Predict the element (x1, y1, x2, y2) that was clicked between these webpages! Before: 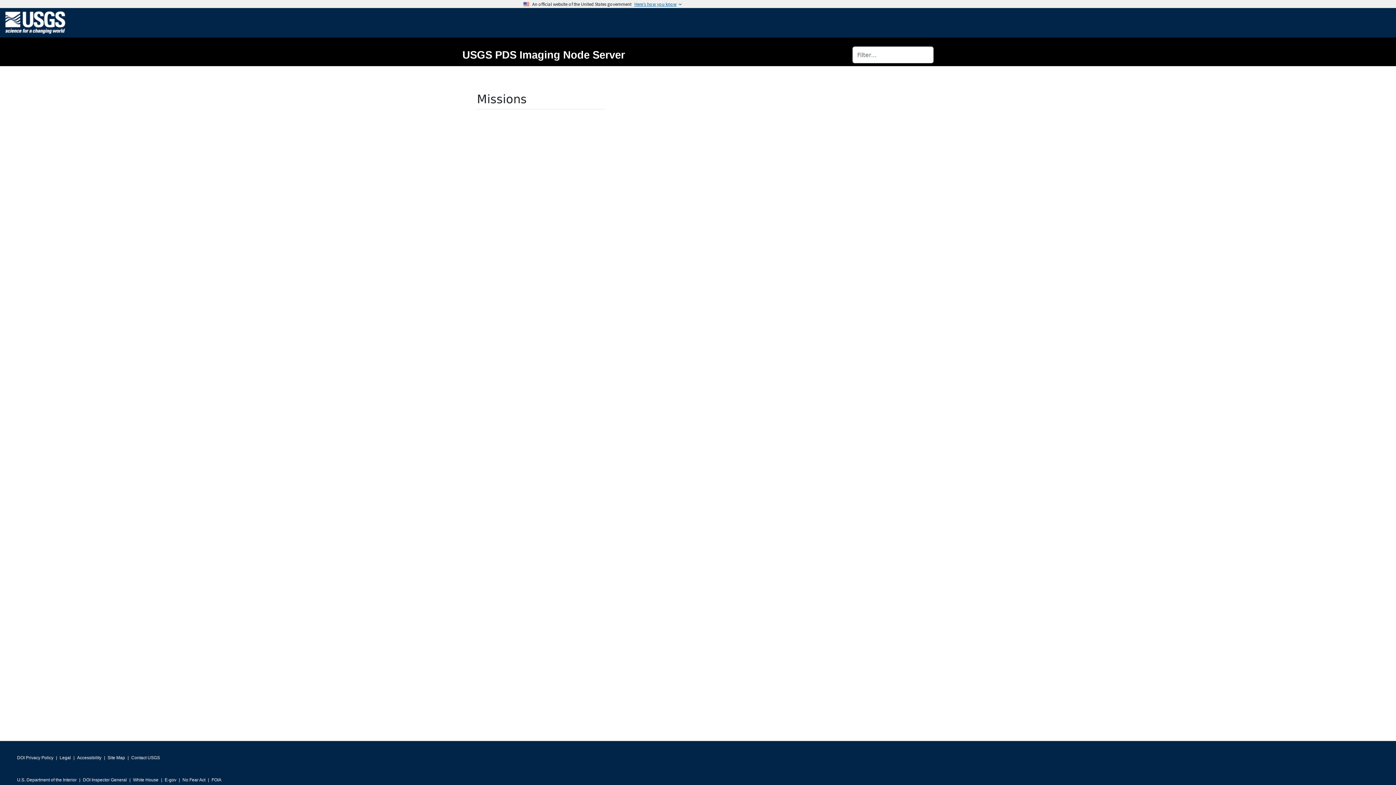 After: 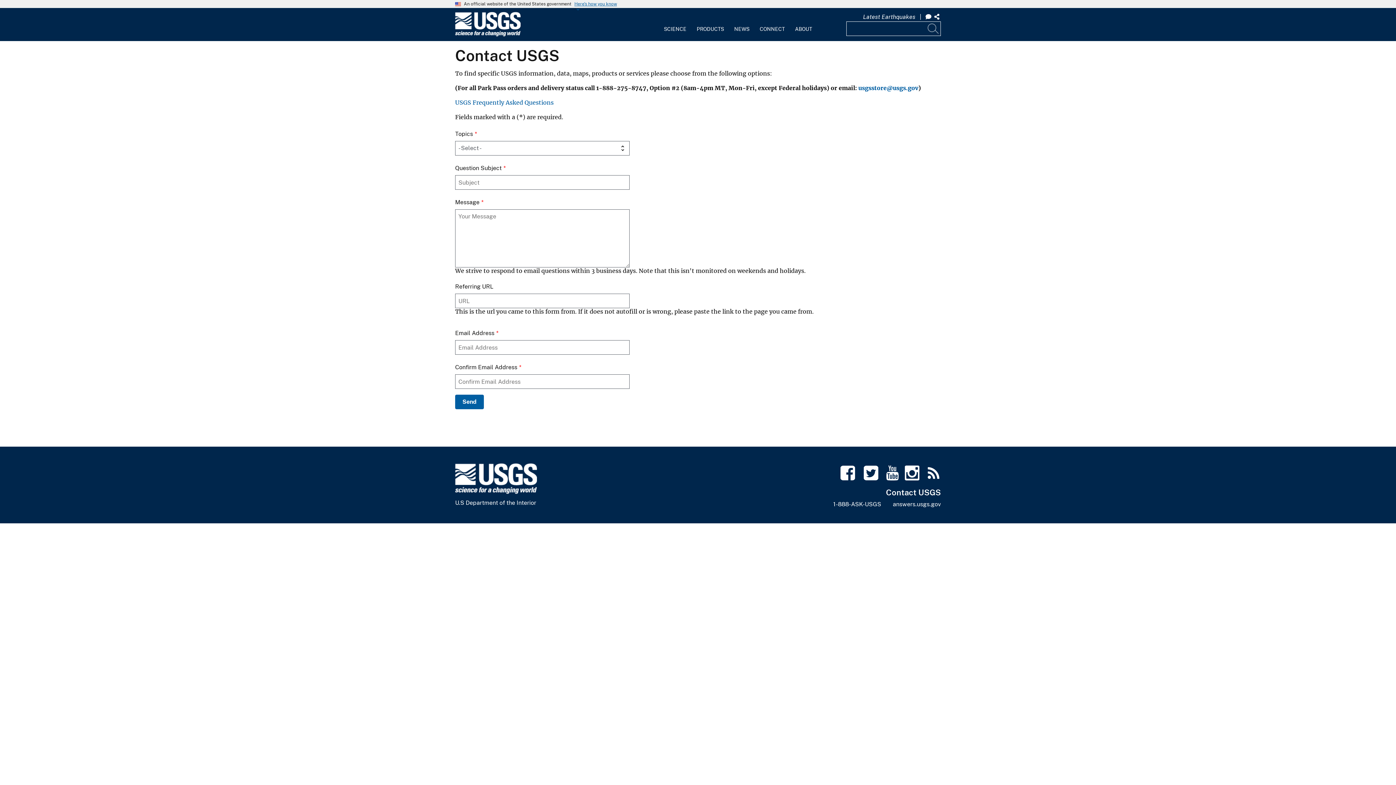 Action: label: Contact USGS bbox: (131, 753, 160, 763)